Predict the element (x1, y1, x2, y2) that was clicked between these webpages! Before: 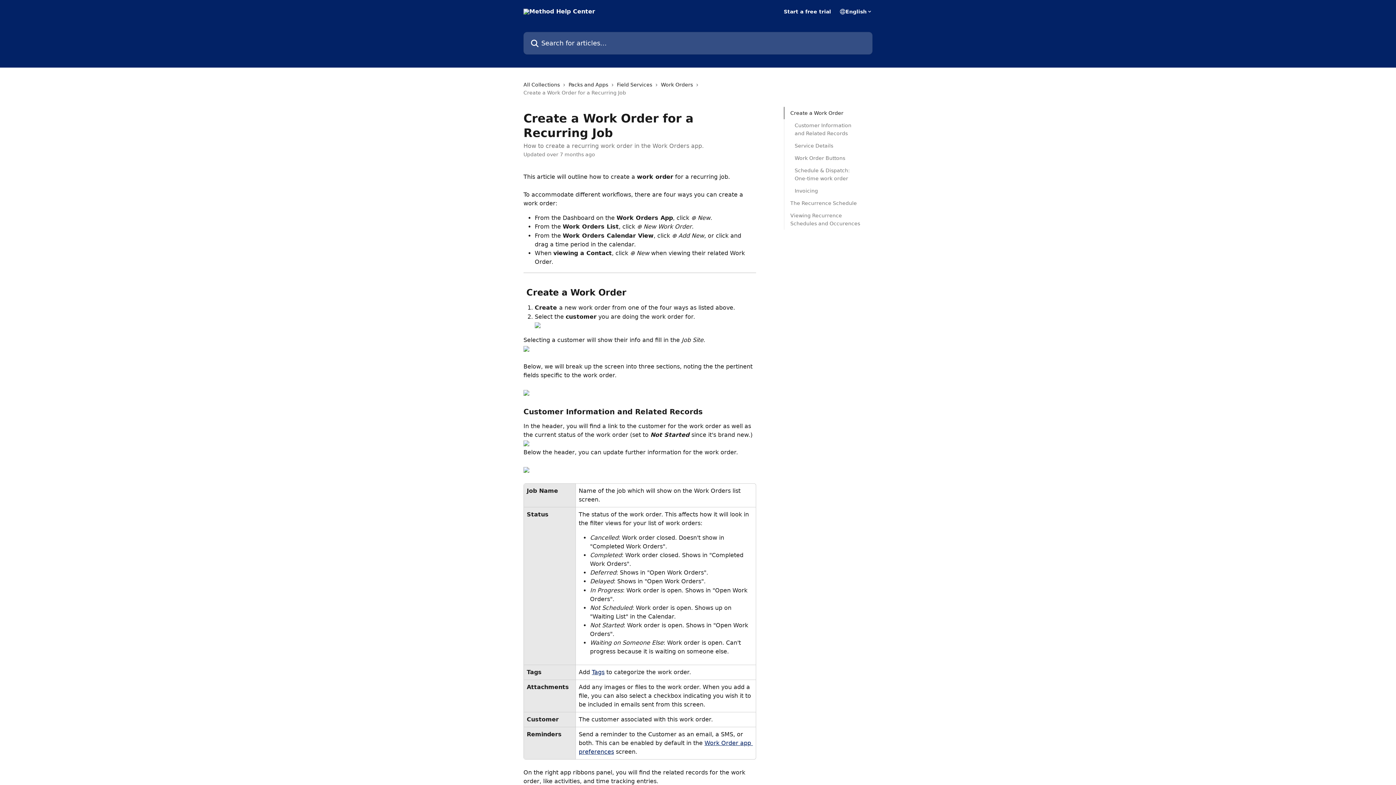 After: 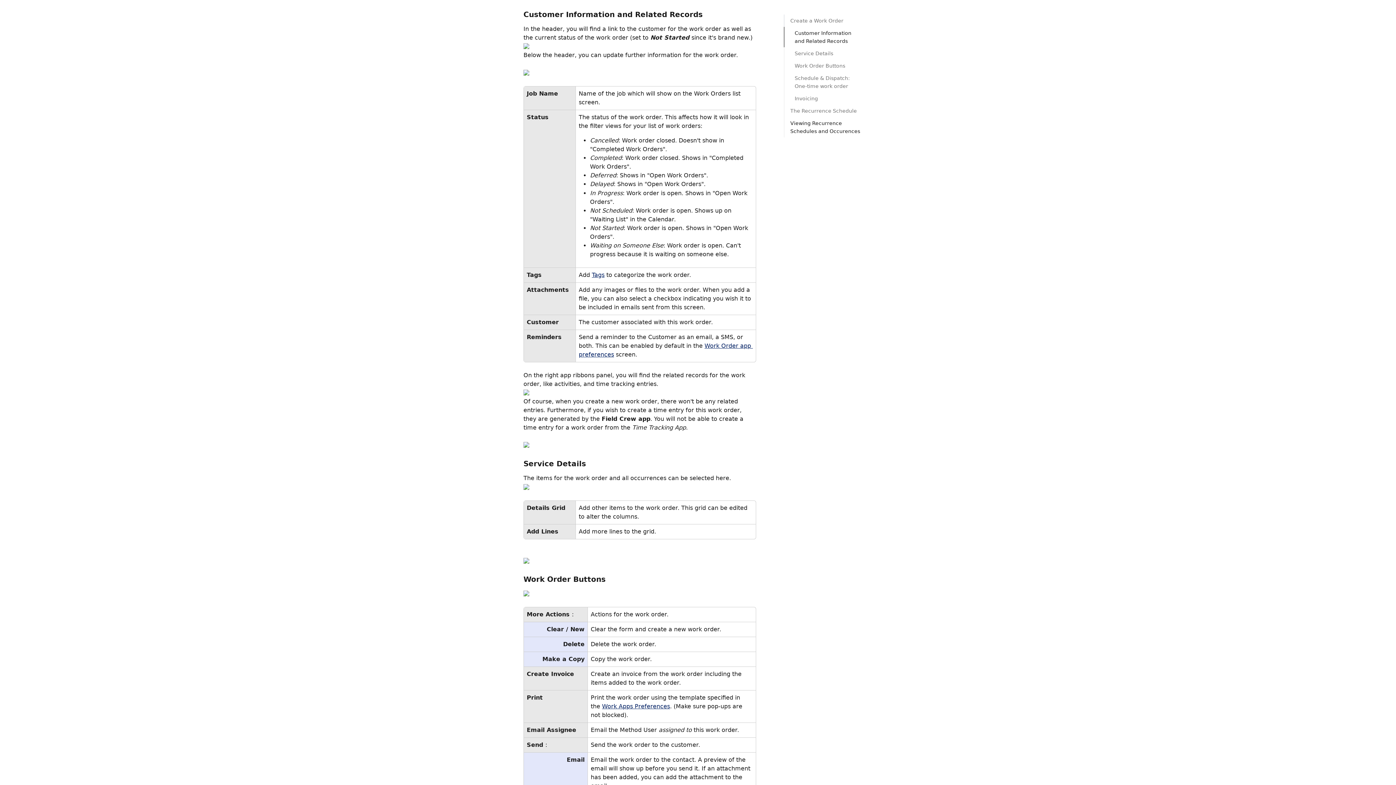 Action: label: Customer Information and Related Records bbox: (794, 121, 862, 137)